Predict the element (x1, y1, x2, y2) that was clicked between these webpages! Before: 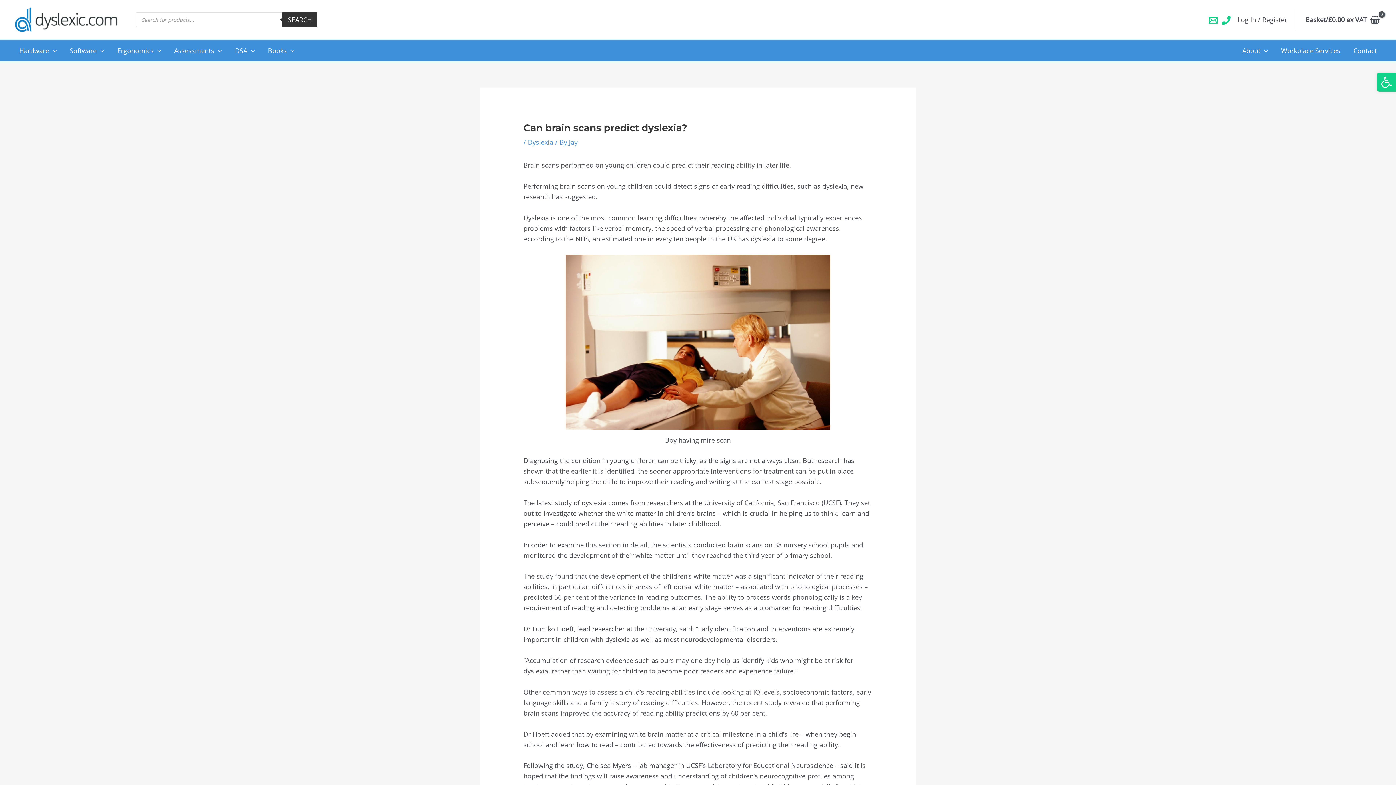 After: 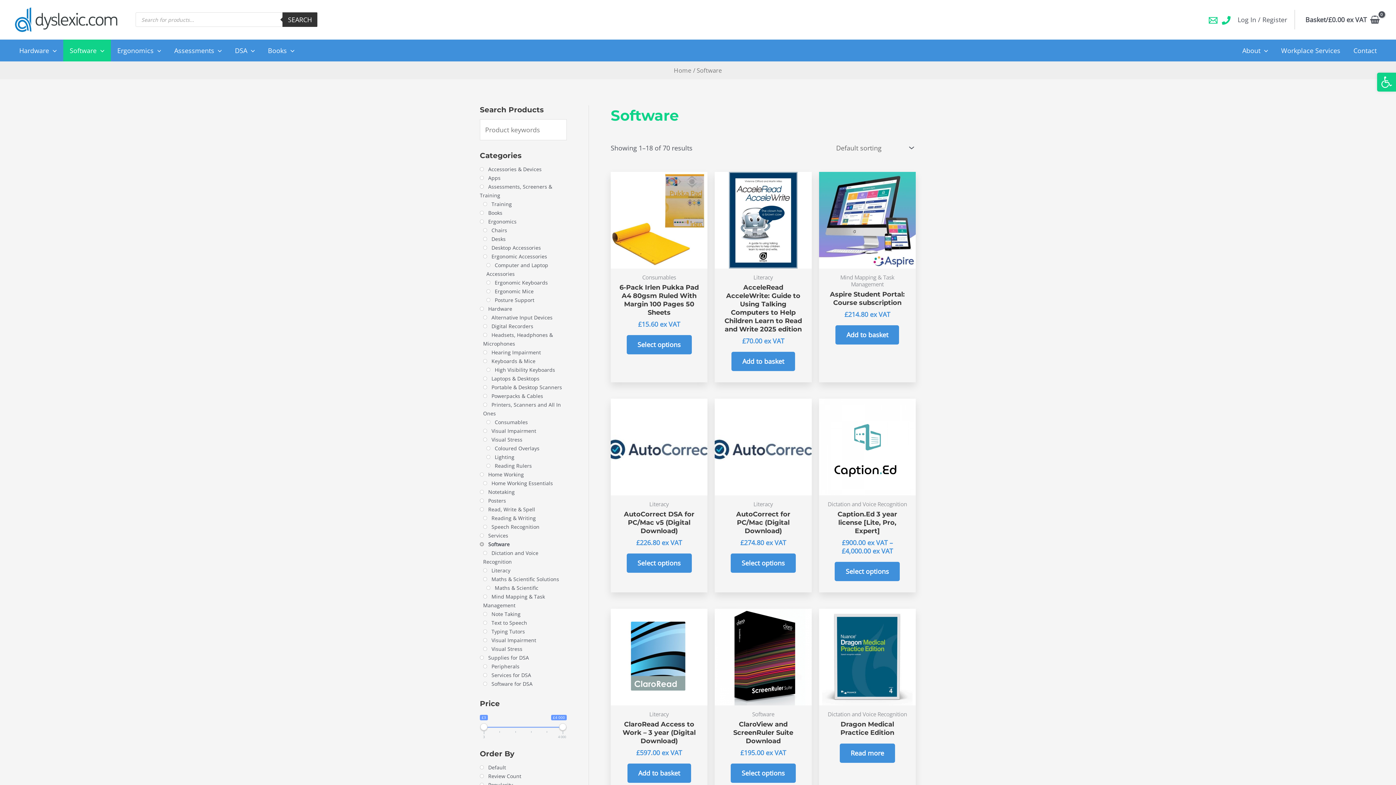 Action: label: Software bbox: (63, 39, 110, 61)